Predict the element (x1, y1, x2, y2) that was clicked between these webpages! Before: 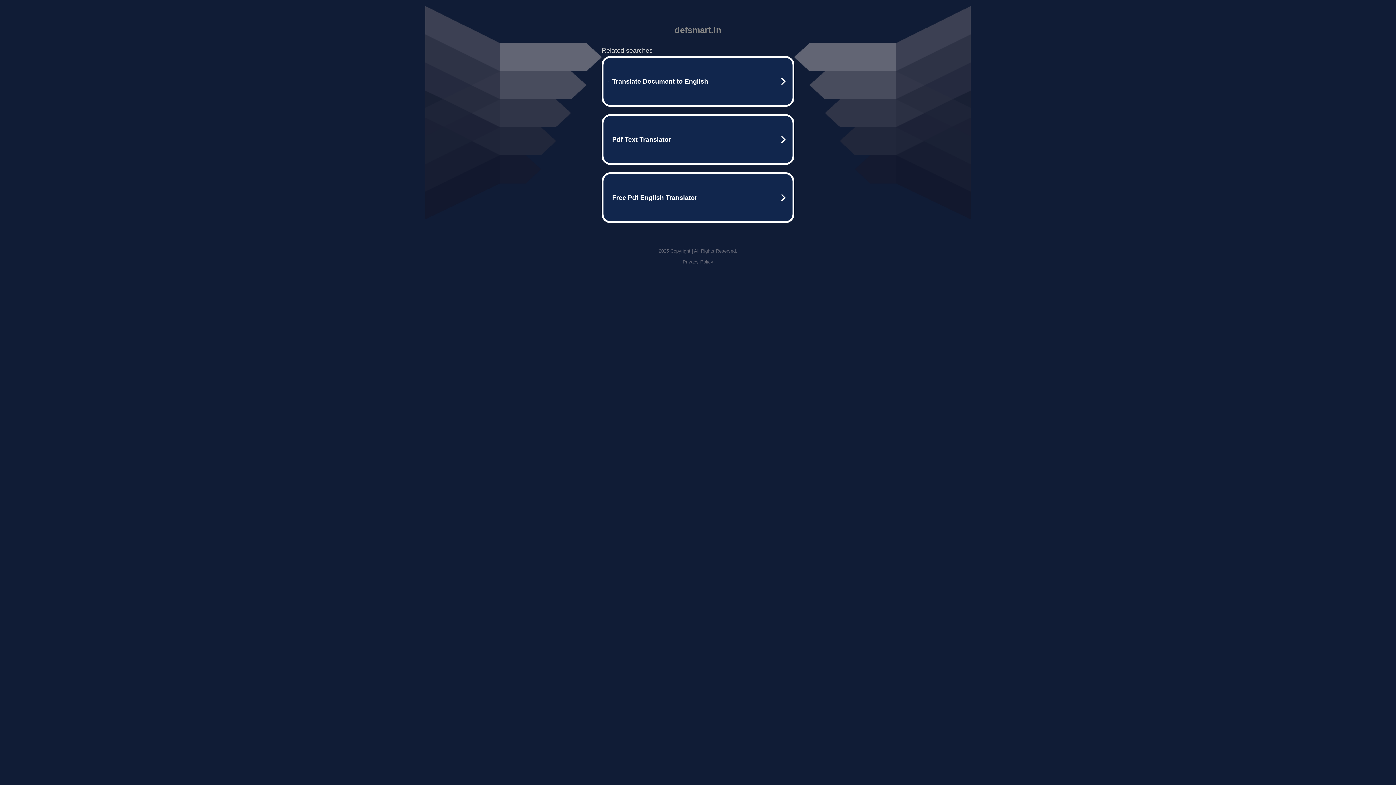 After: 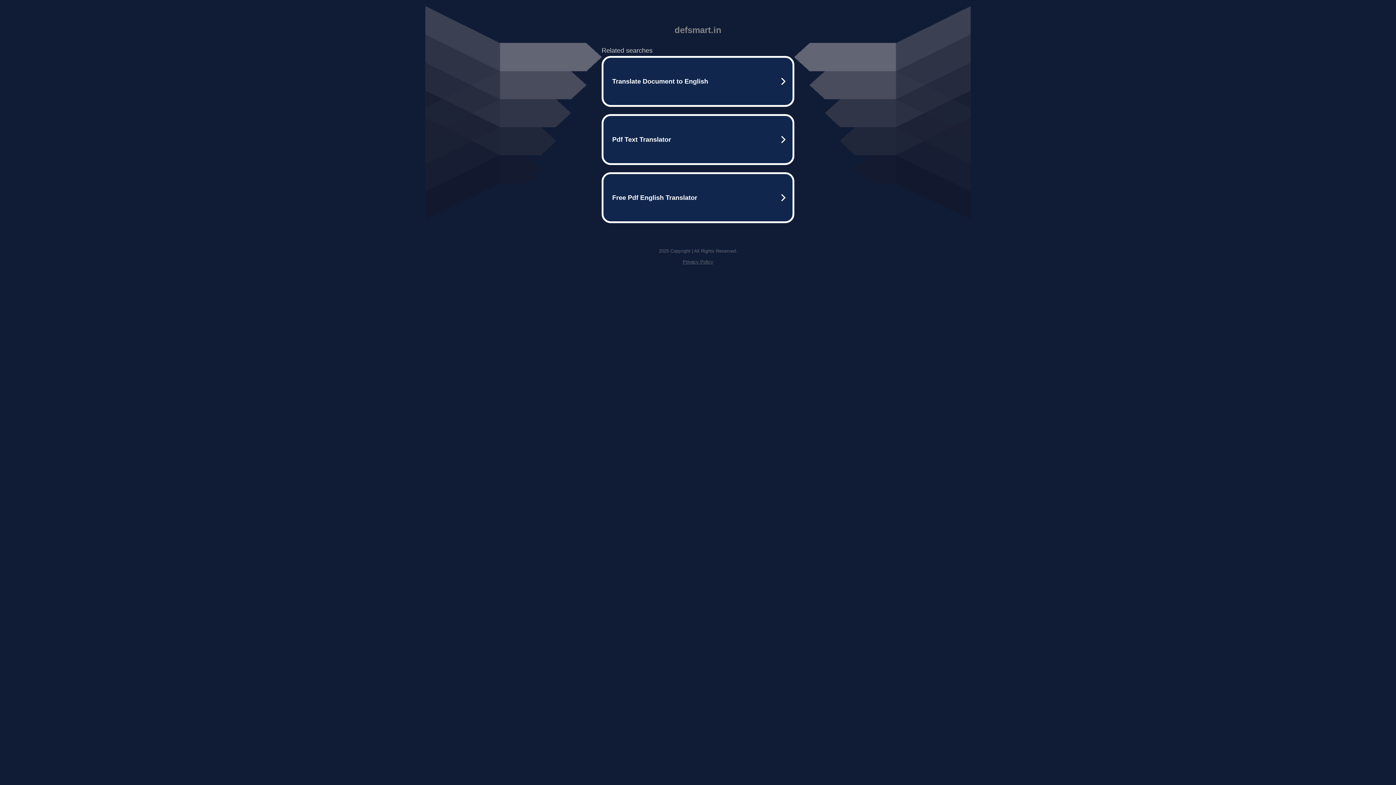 Action: bbox: (682, 259, 713, 264) label: Privacy Policy